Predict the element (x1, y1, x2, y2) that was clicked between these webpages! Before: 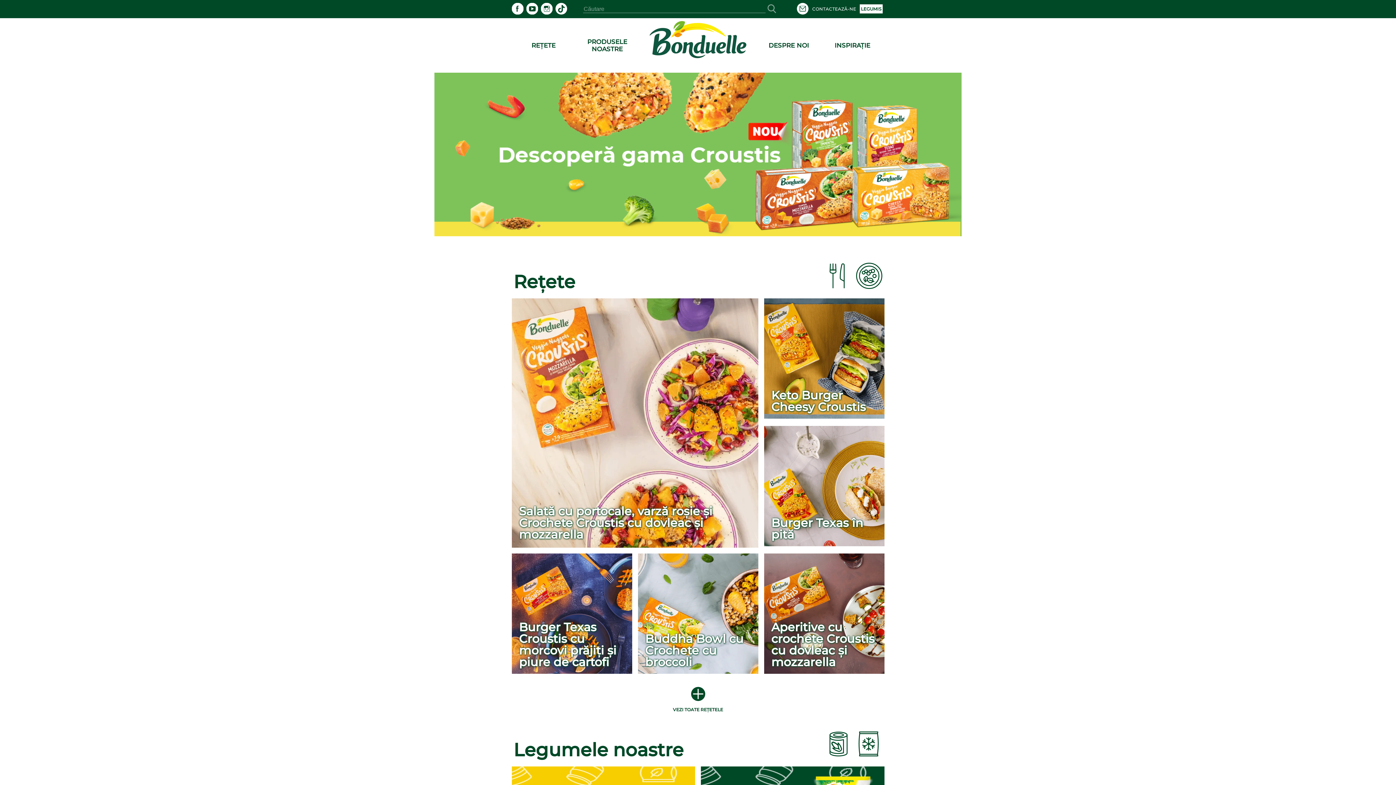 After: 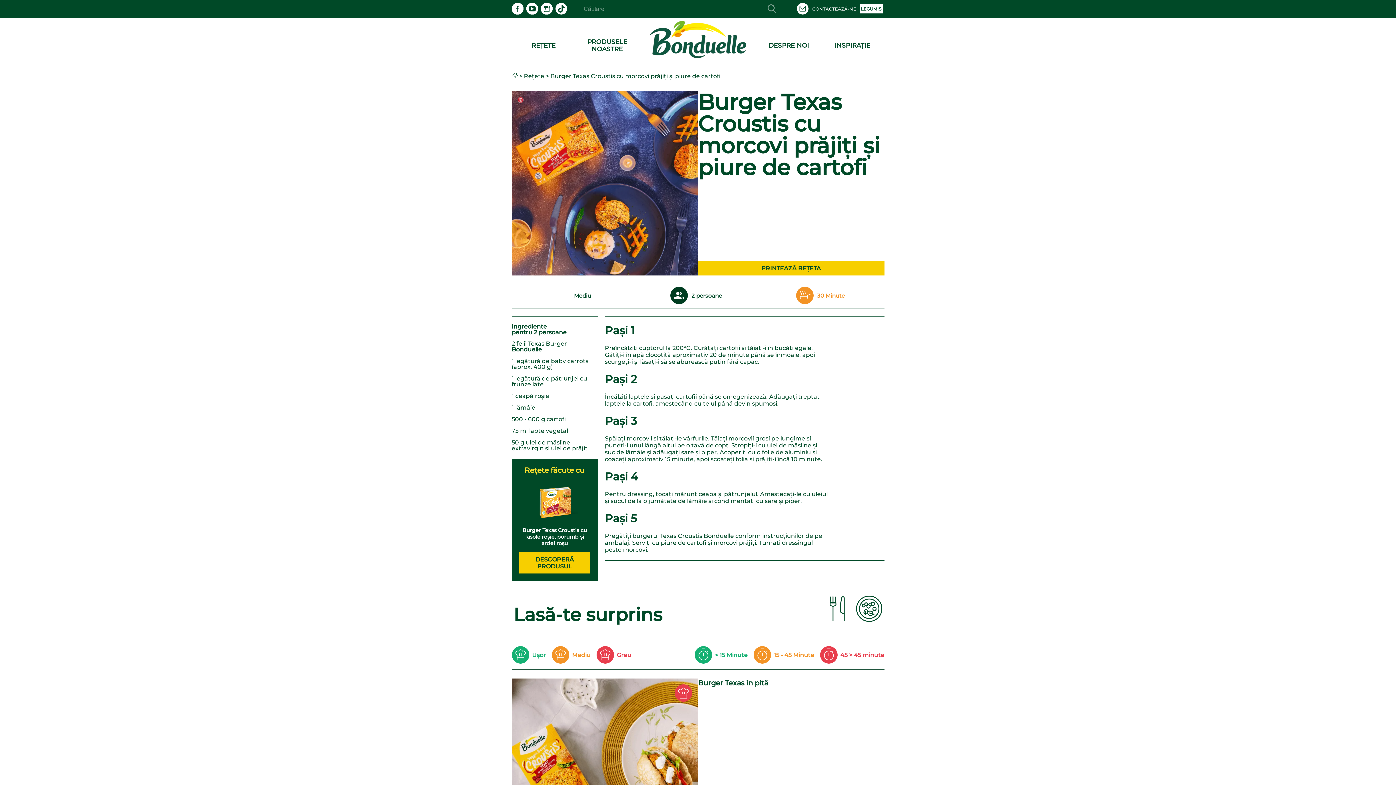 Action: label: Burger Texas Croustis cu morcovi prăjiți și piure de cartofi bbox: (511, 553, 632, 675)